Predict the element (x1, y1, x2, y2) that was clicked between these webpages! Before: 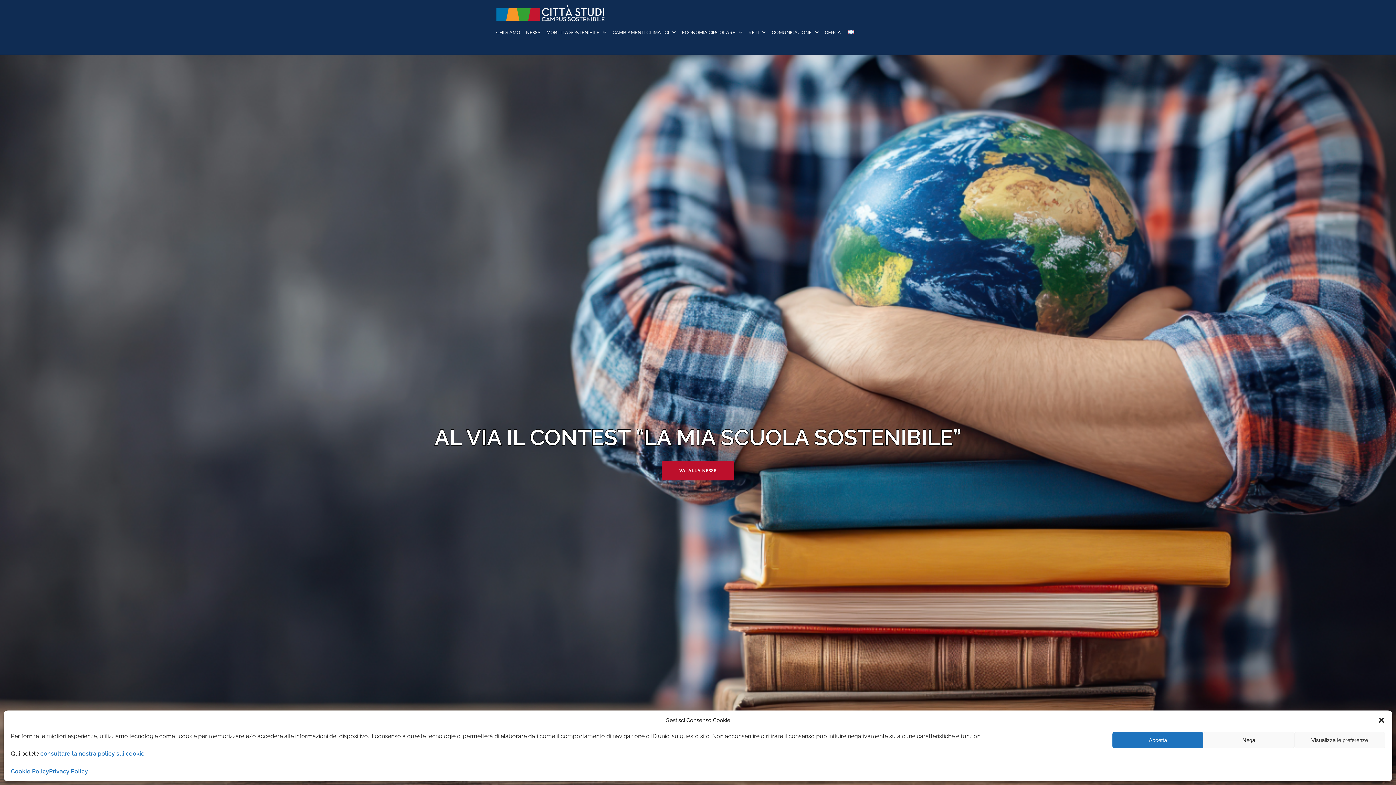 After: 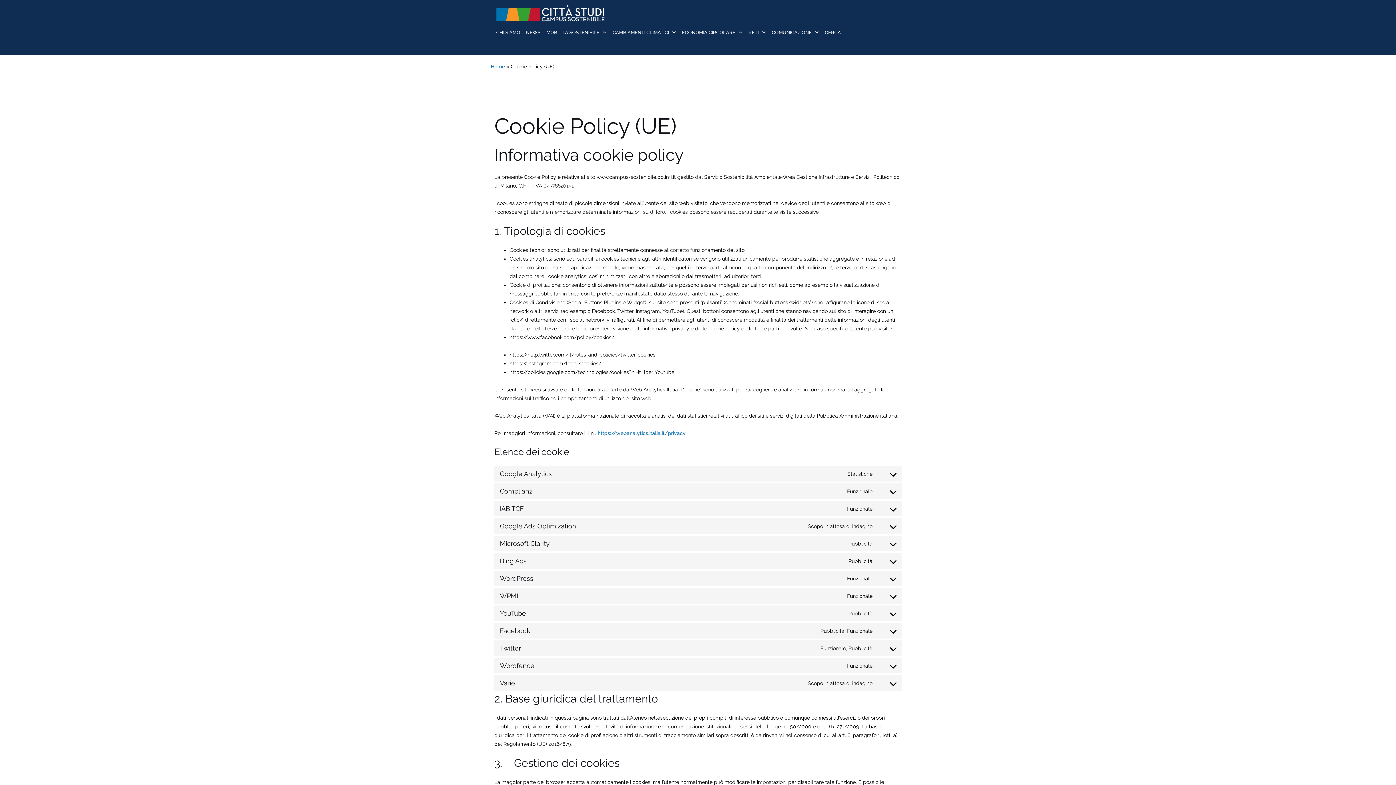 Action: bbox: (10, 767, 49, 776) label: Cookie Policy